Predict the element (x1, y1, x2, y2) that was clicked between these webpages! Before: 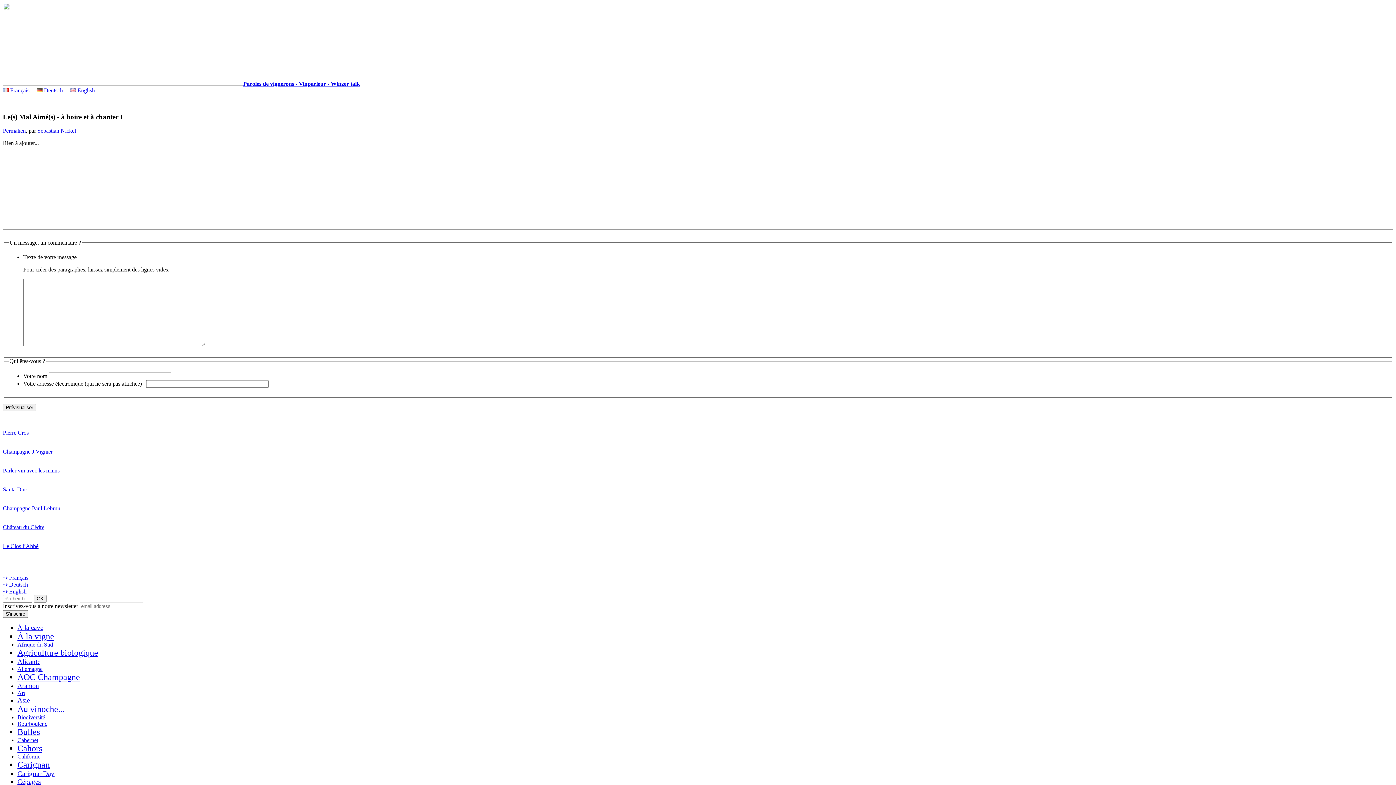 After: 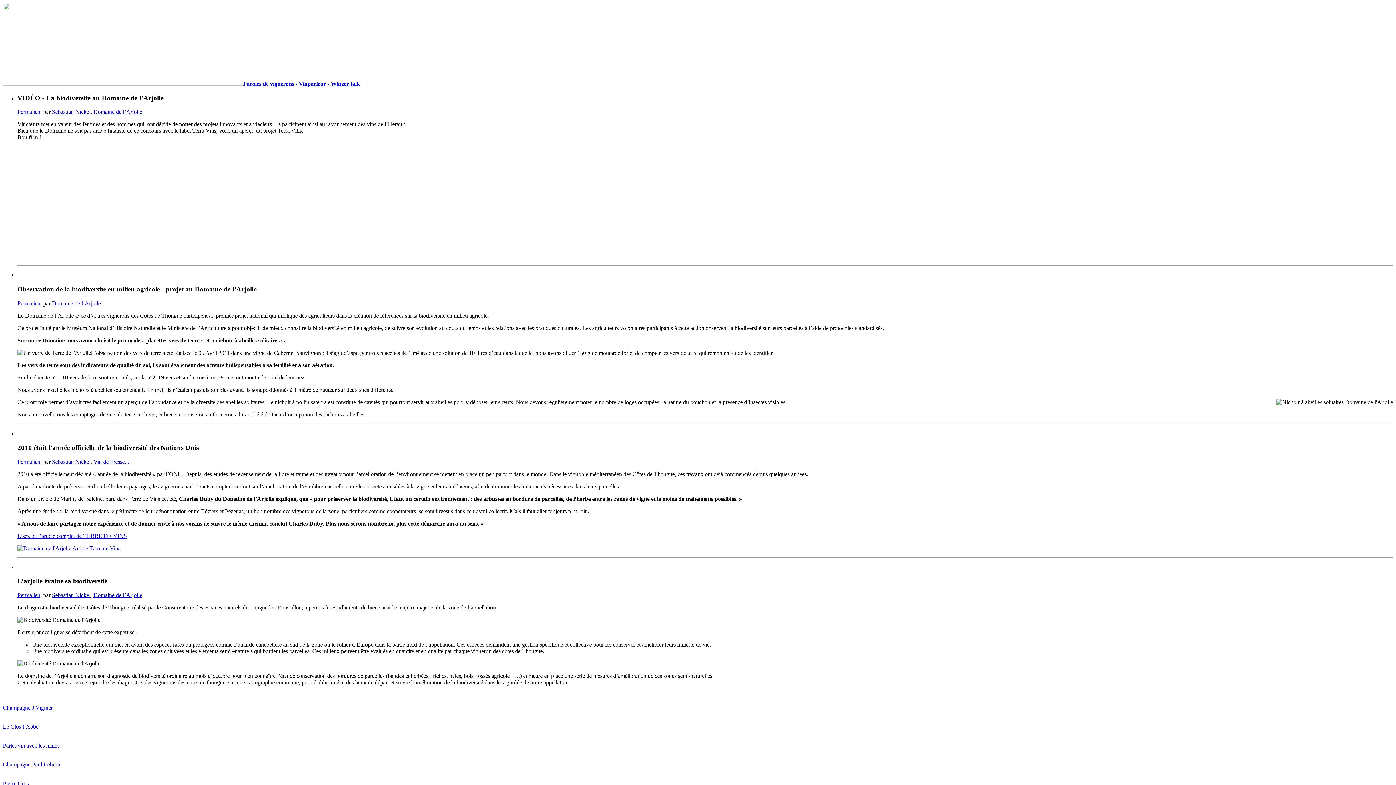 Action: label: Biodiversité bbox: (17, 714, 45, 720)